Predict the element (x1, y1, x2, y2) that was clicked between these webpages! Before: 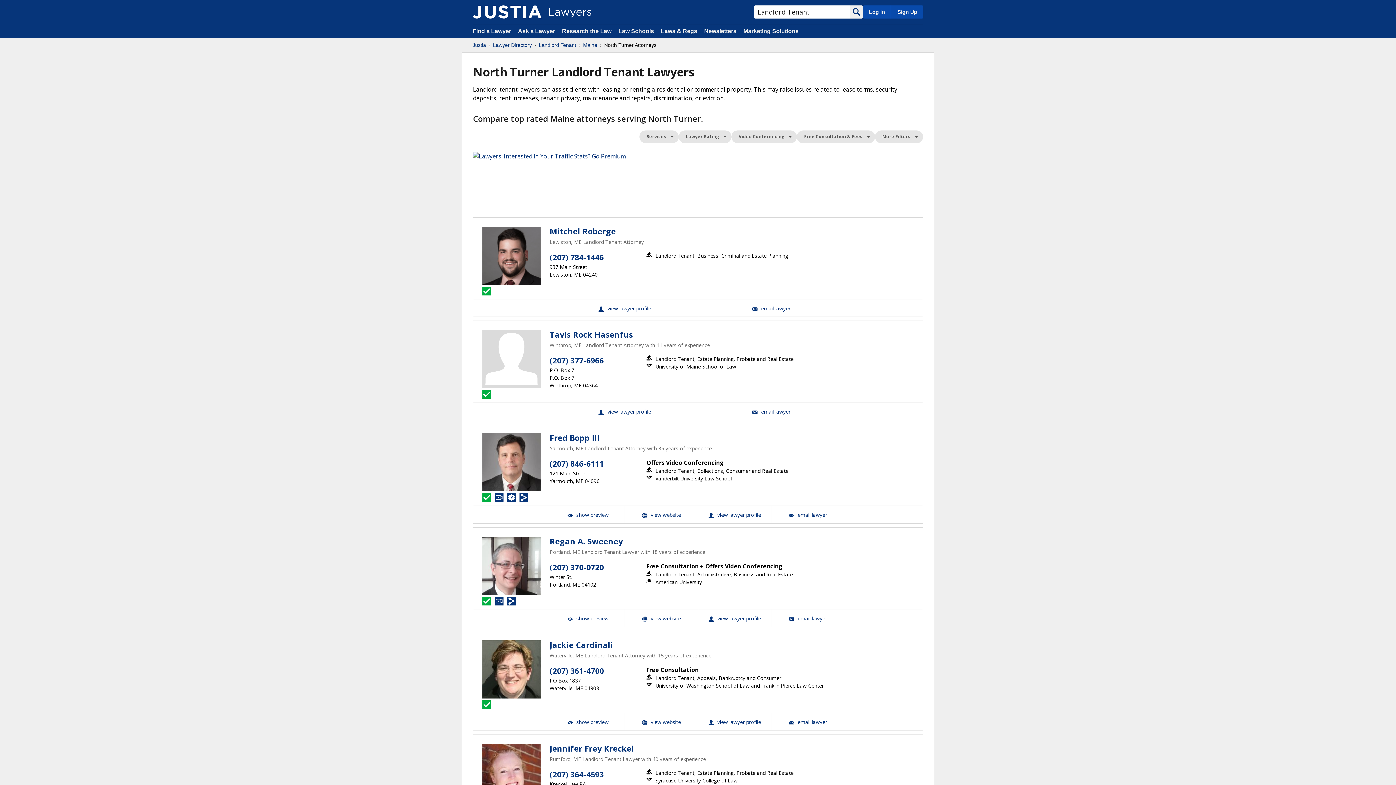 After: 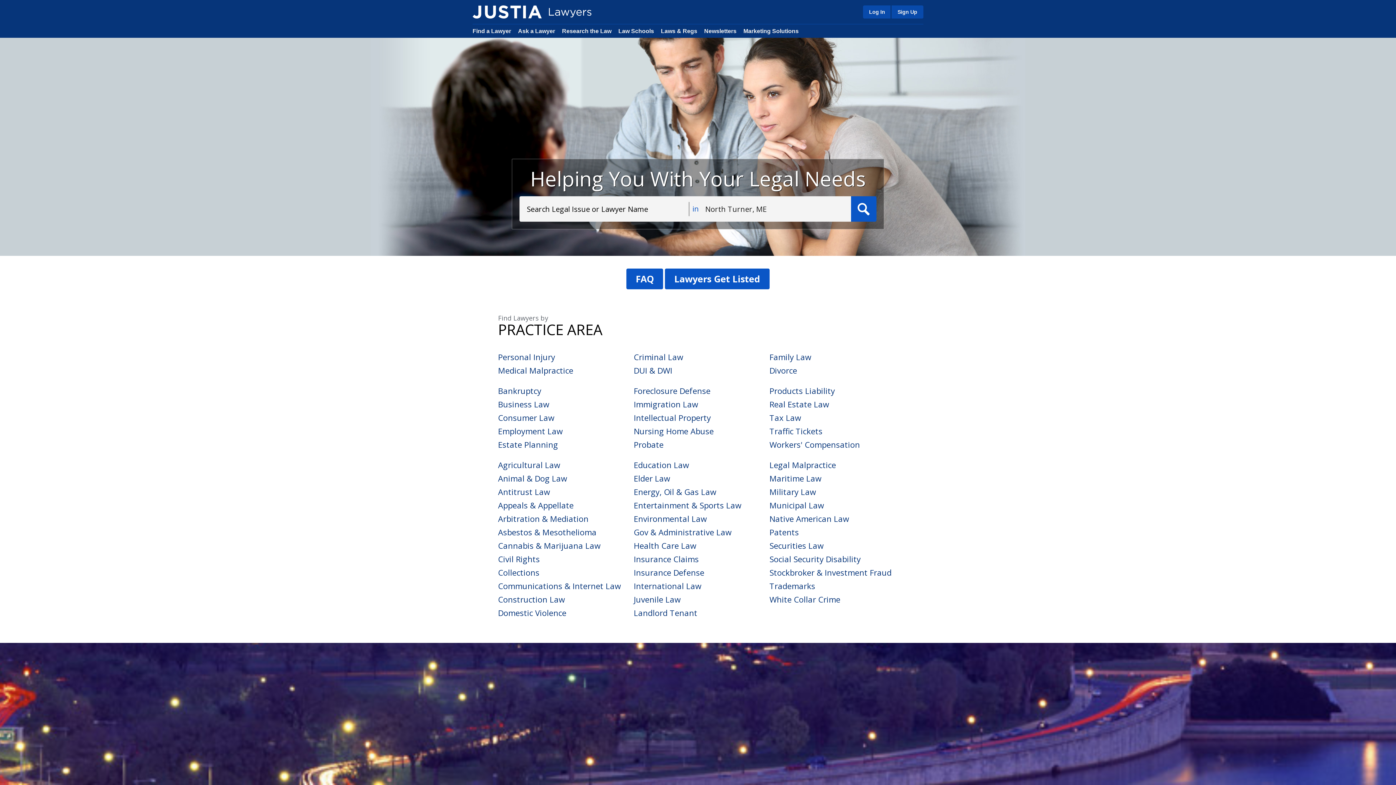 Action: bbox: (472, 5, 541, 18)